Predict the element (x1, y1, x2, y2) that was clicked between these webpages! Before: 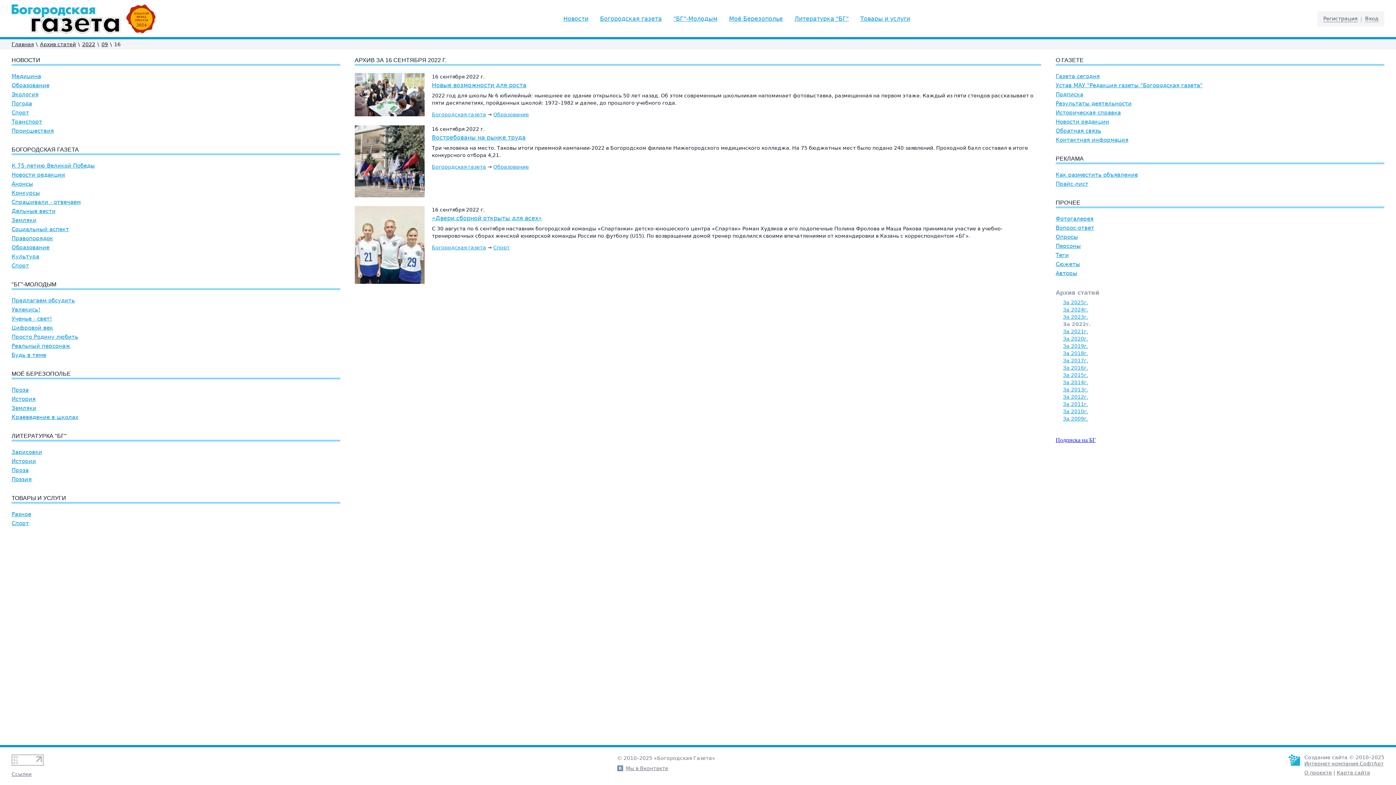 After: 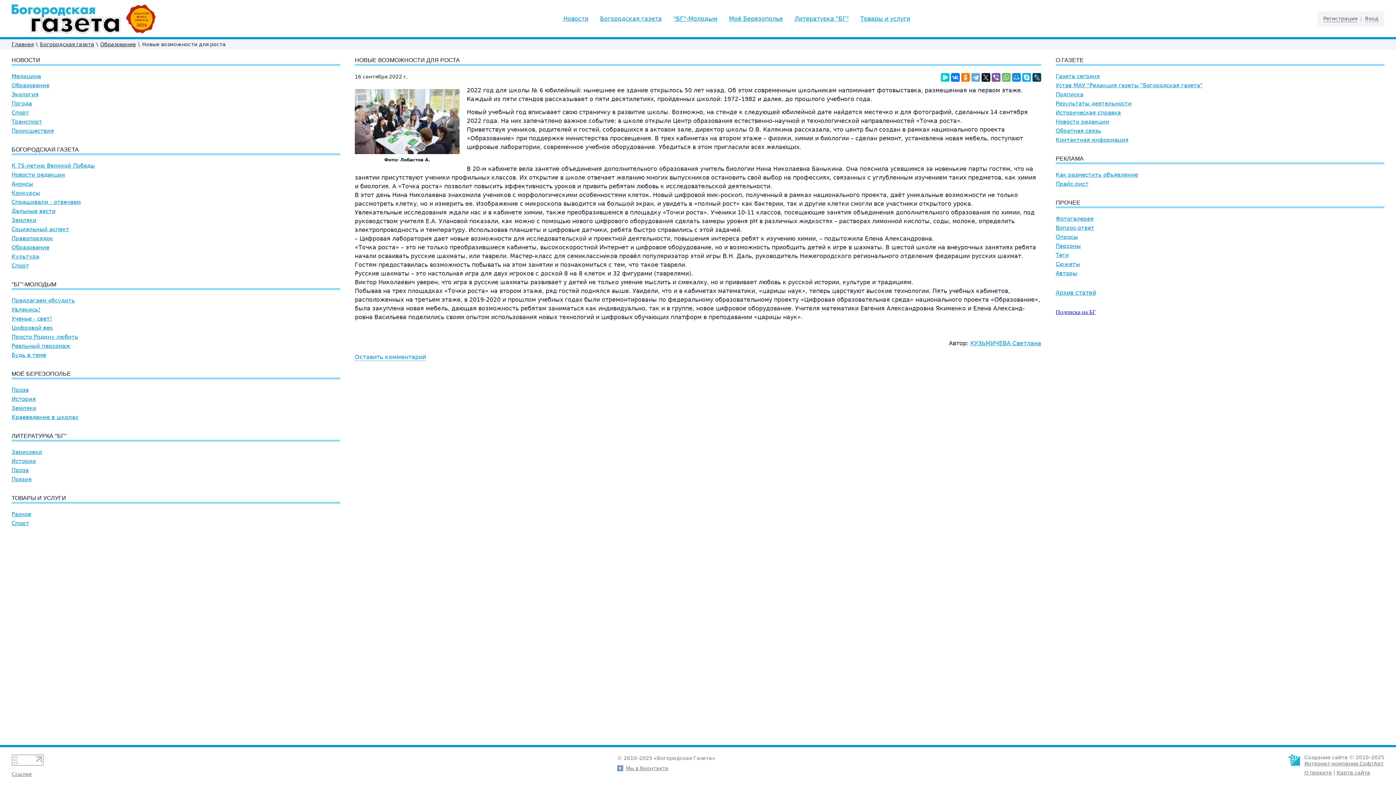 Action: bbox: (354, 73, 424, 116)